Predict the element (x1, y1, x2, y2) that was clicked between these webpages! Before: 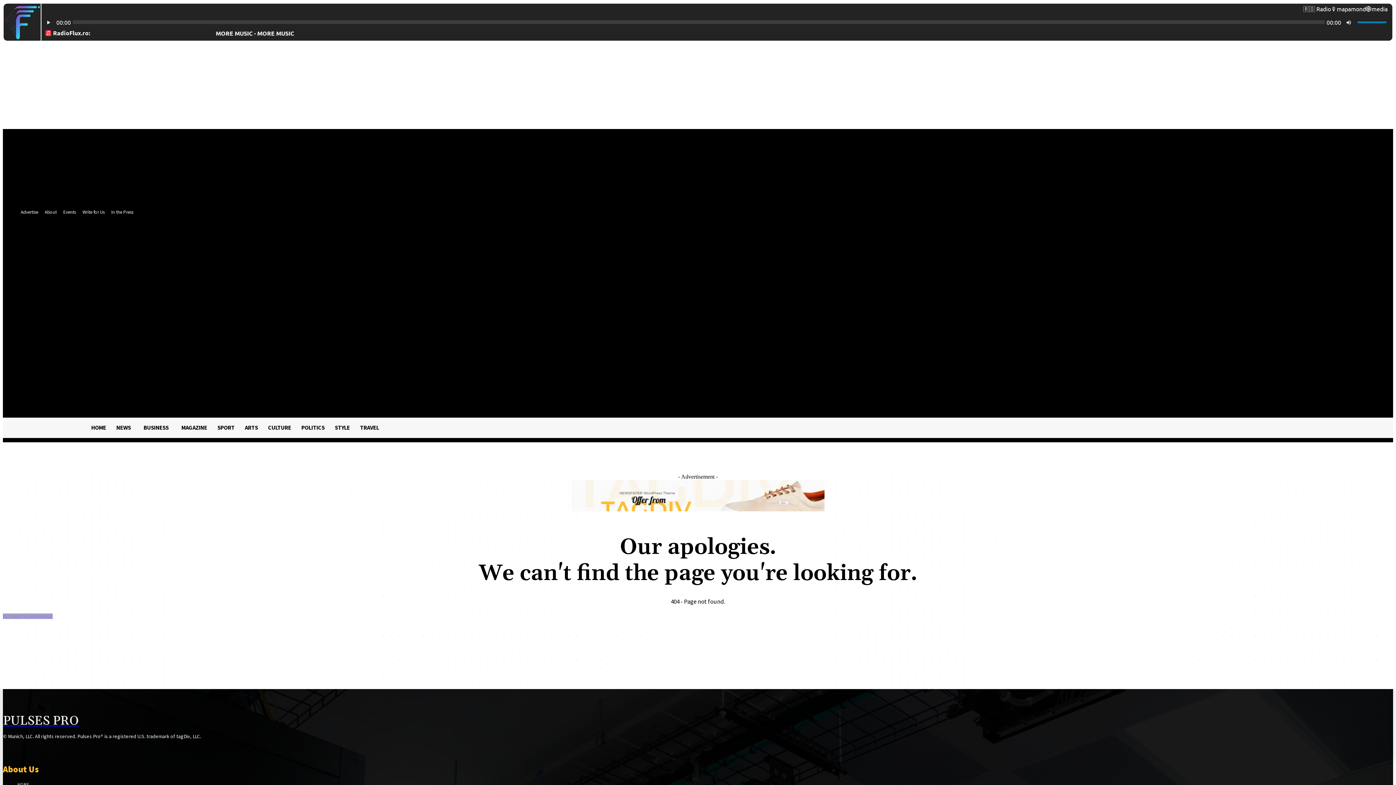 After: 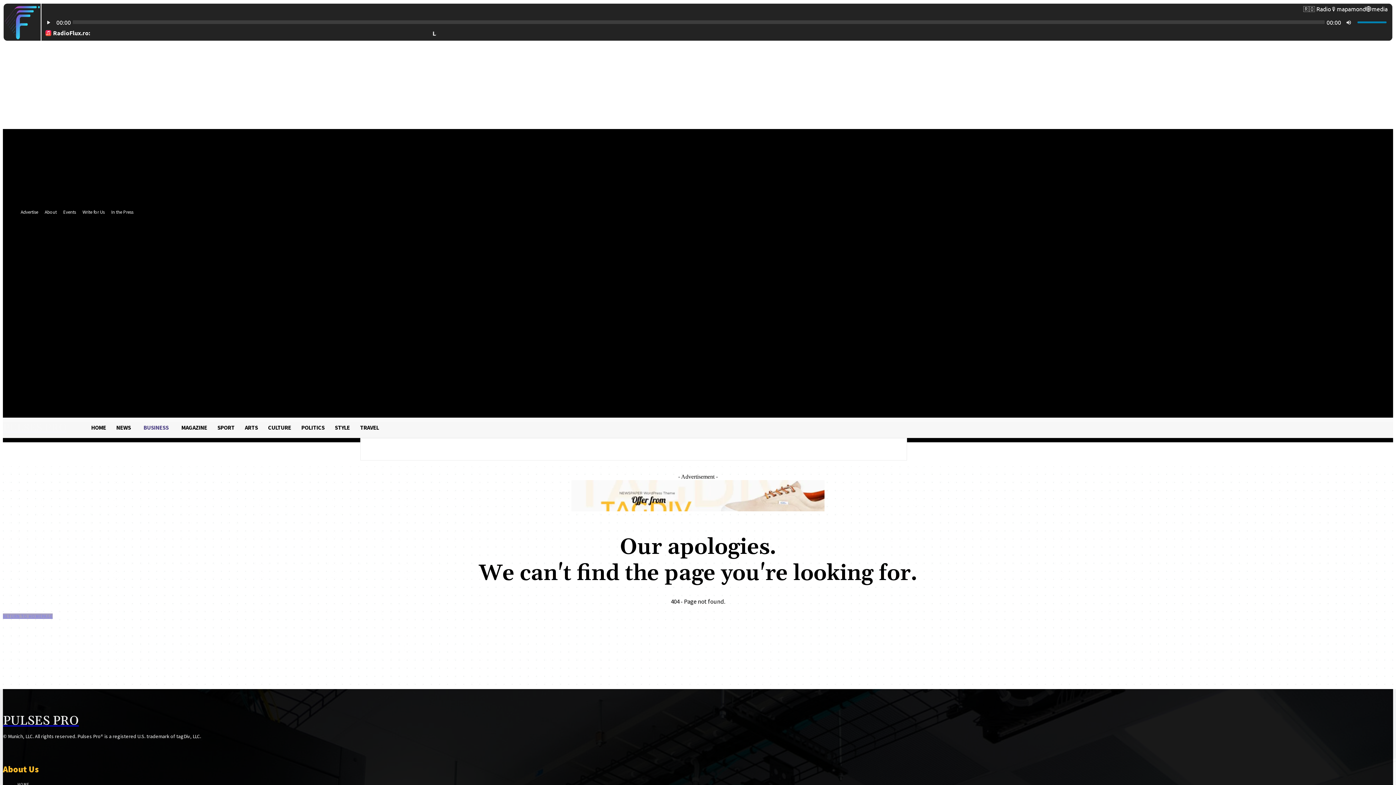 Action: label: BUSINESS bbox: (138, 417, 176, 438)